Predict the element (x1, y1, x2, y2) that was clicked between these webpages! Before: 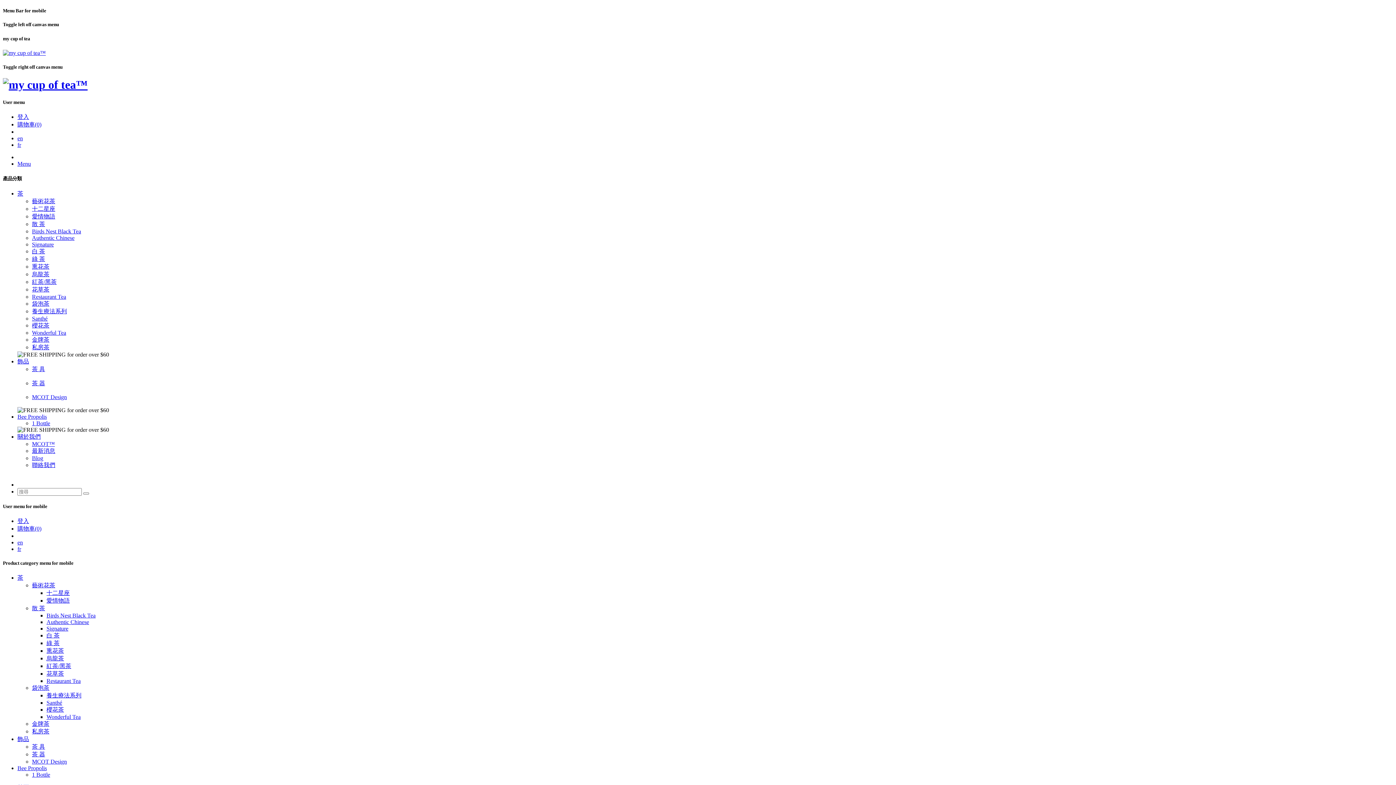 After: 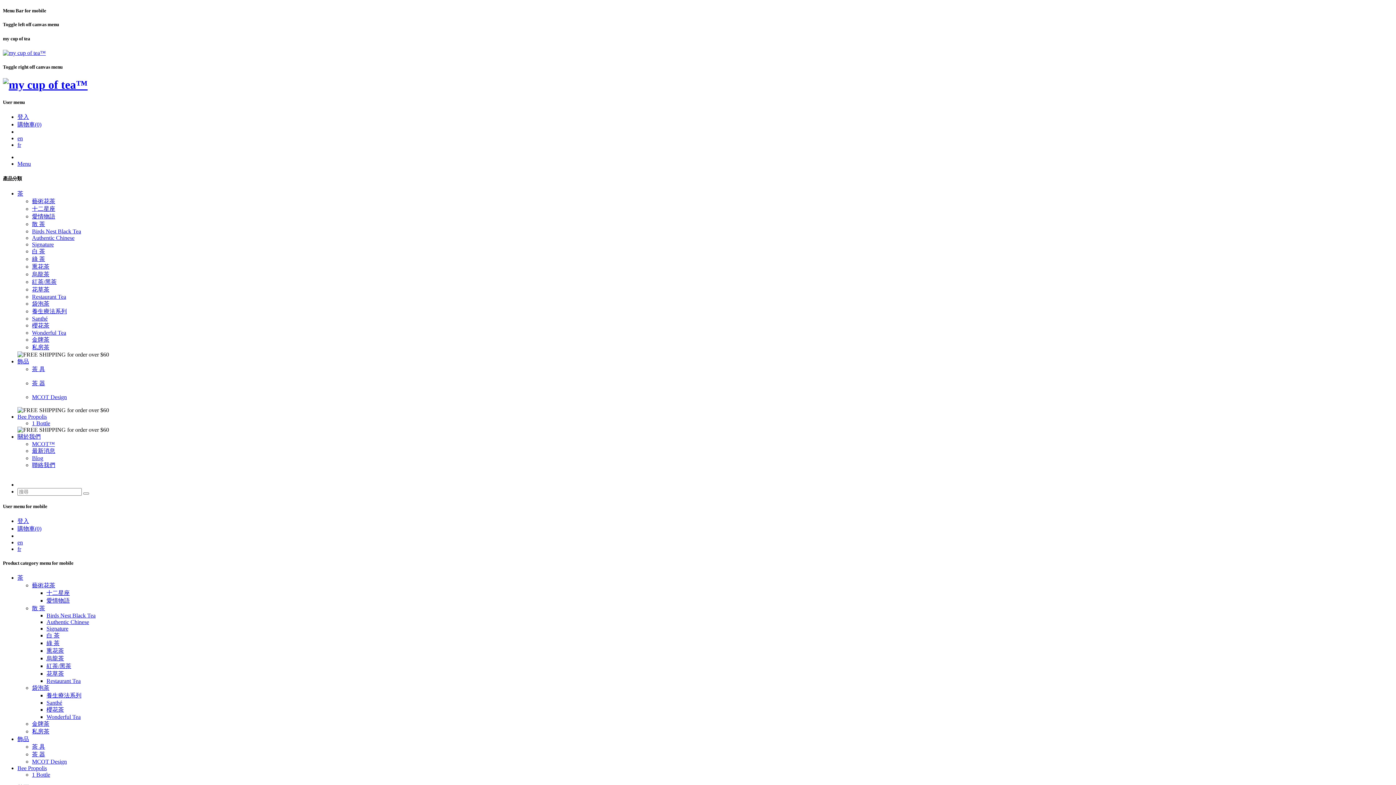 Action: label: 散 茶 bbox: (32, 605, 45, 611)